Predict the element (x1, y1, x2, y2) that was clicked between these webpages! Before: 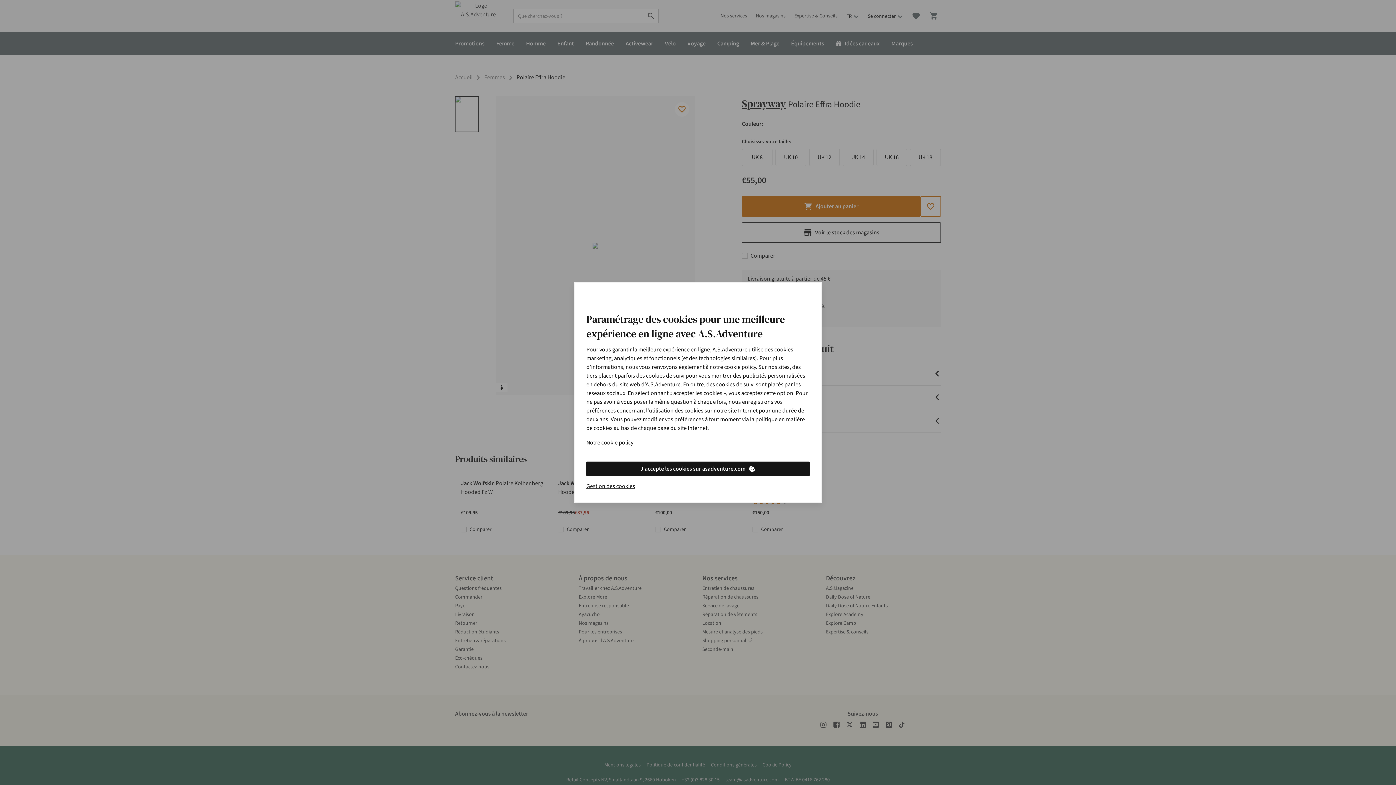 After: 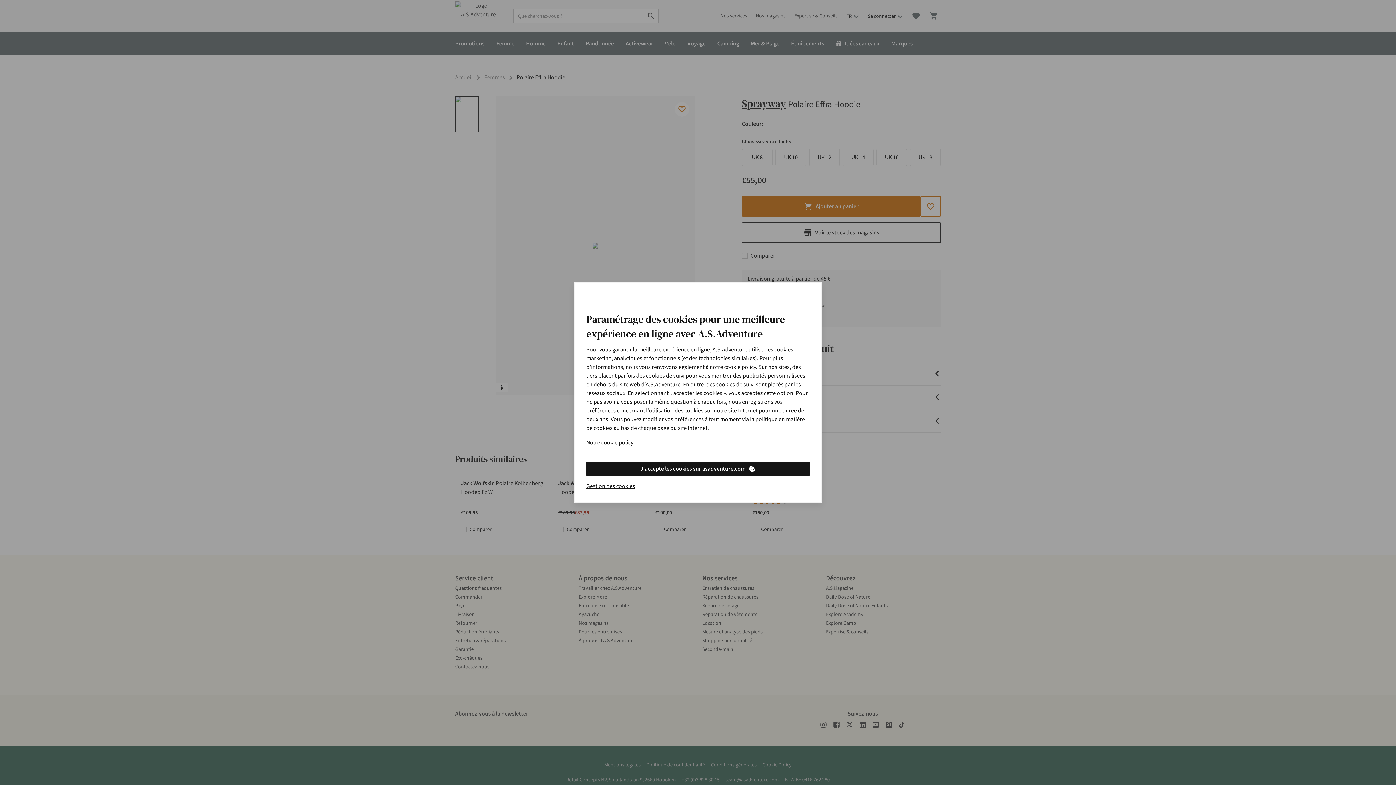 Action: bbox: (586, 461, 809, 476) label: J'accepte les cookies sur asadventure.com